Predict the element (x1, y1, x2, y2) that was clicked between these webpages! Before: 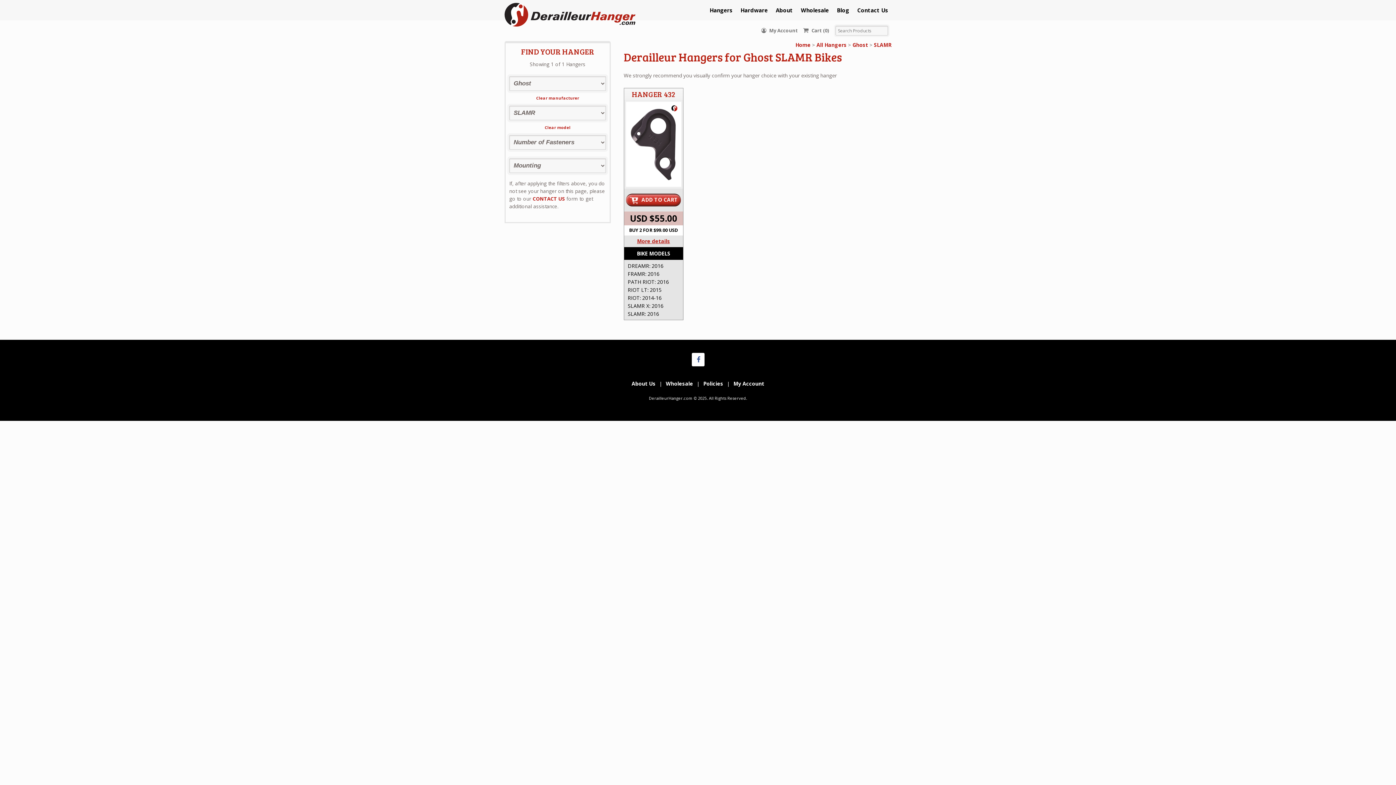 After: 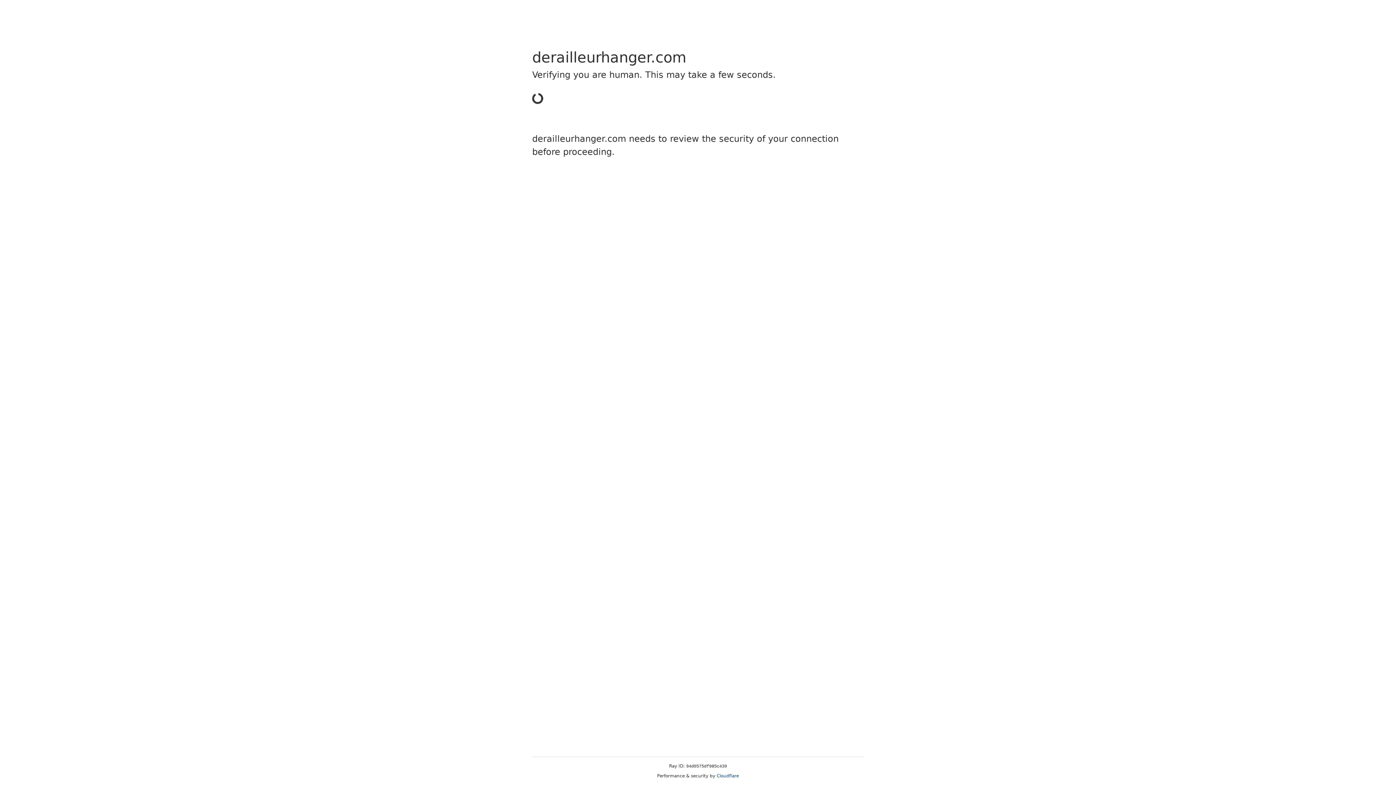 Action: bbox: (733, 380, 764, 387) label: My Account